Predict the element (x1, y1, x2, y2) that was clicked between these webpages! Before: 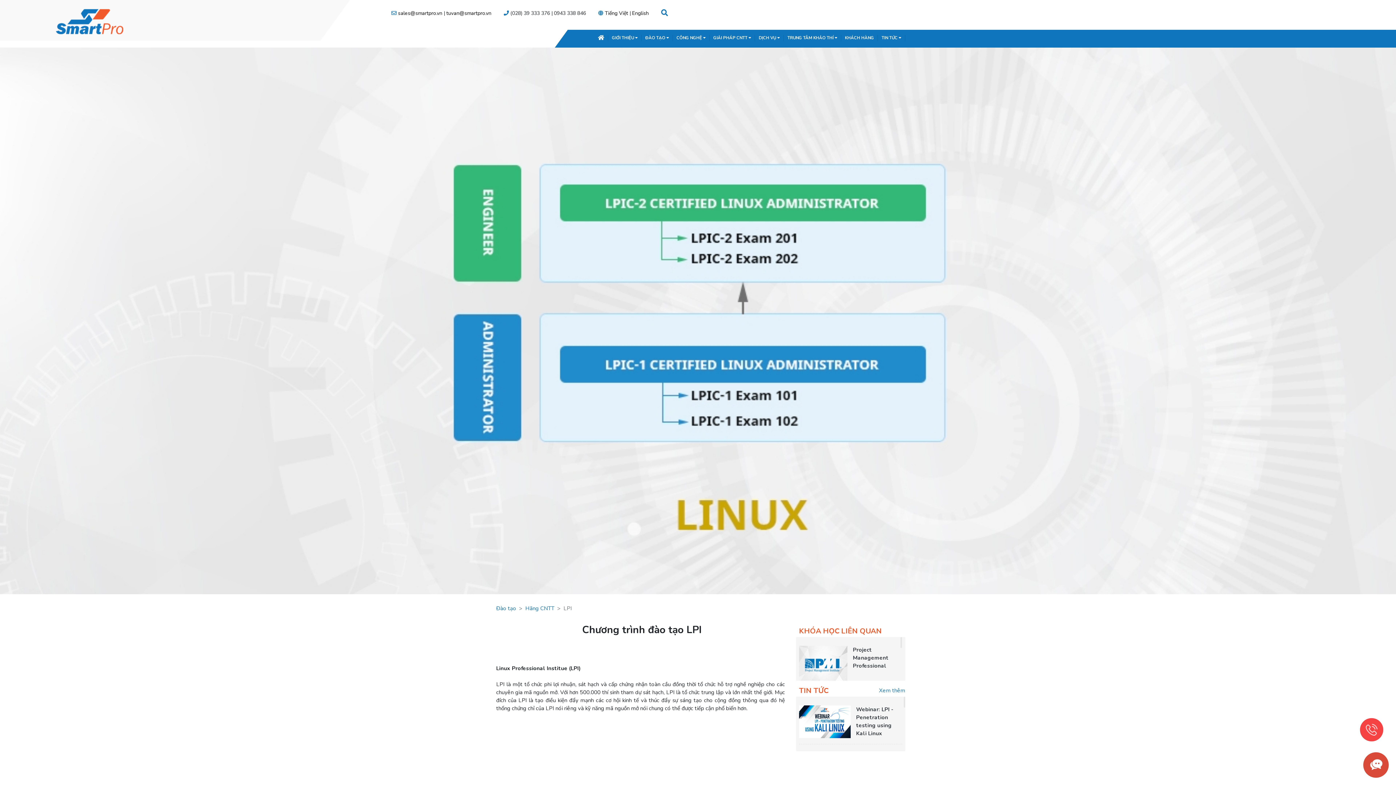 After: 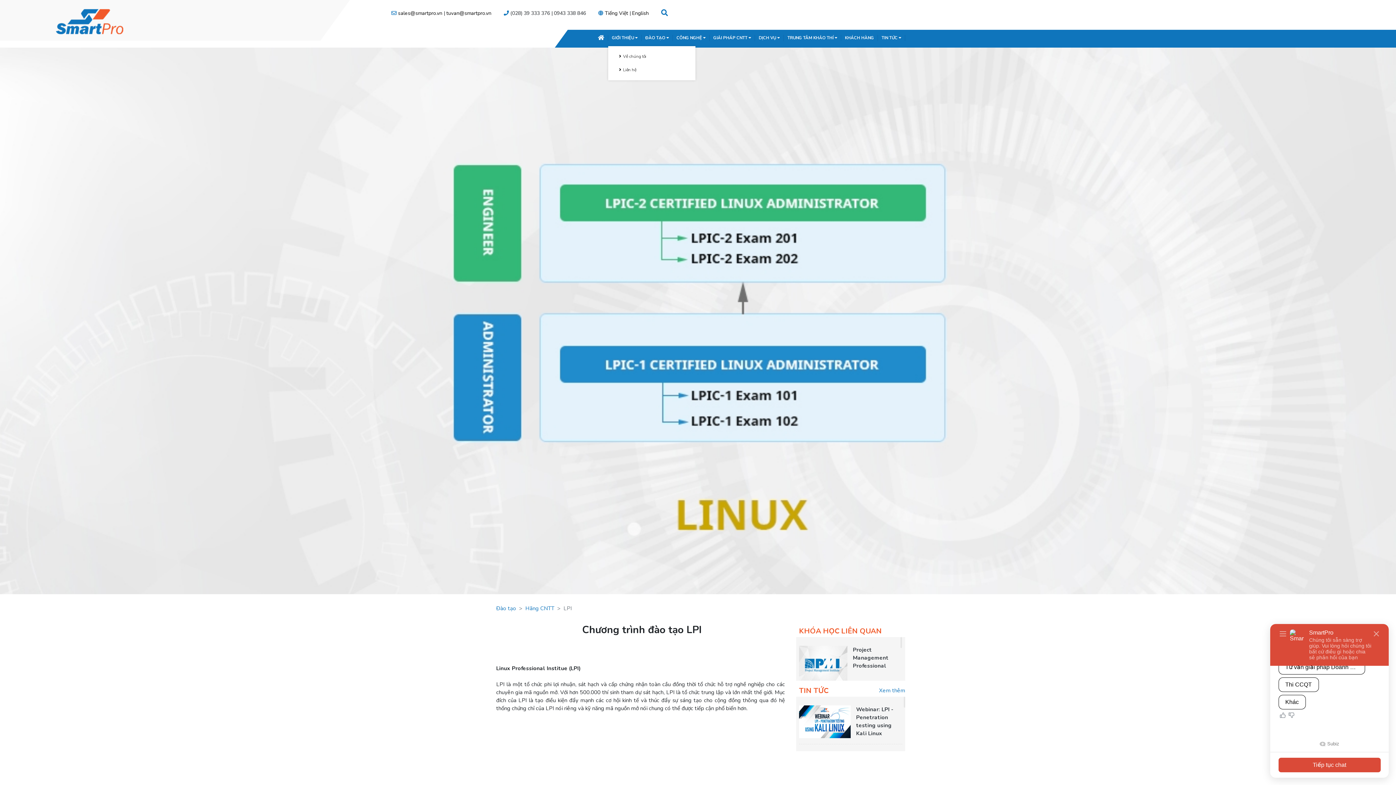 Action: bbox: (612, 34, 637, 40) label: GIỚI THIỆU 